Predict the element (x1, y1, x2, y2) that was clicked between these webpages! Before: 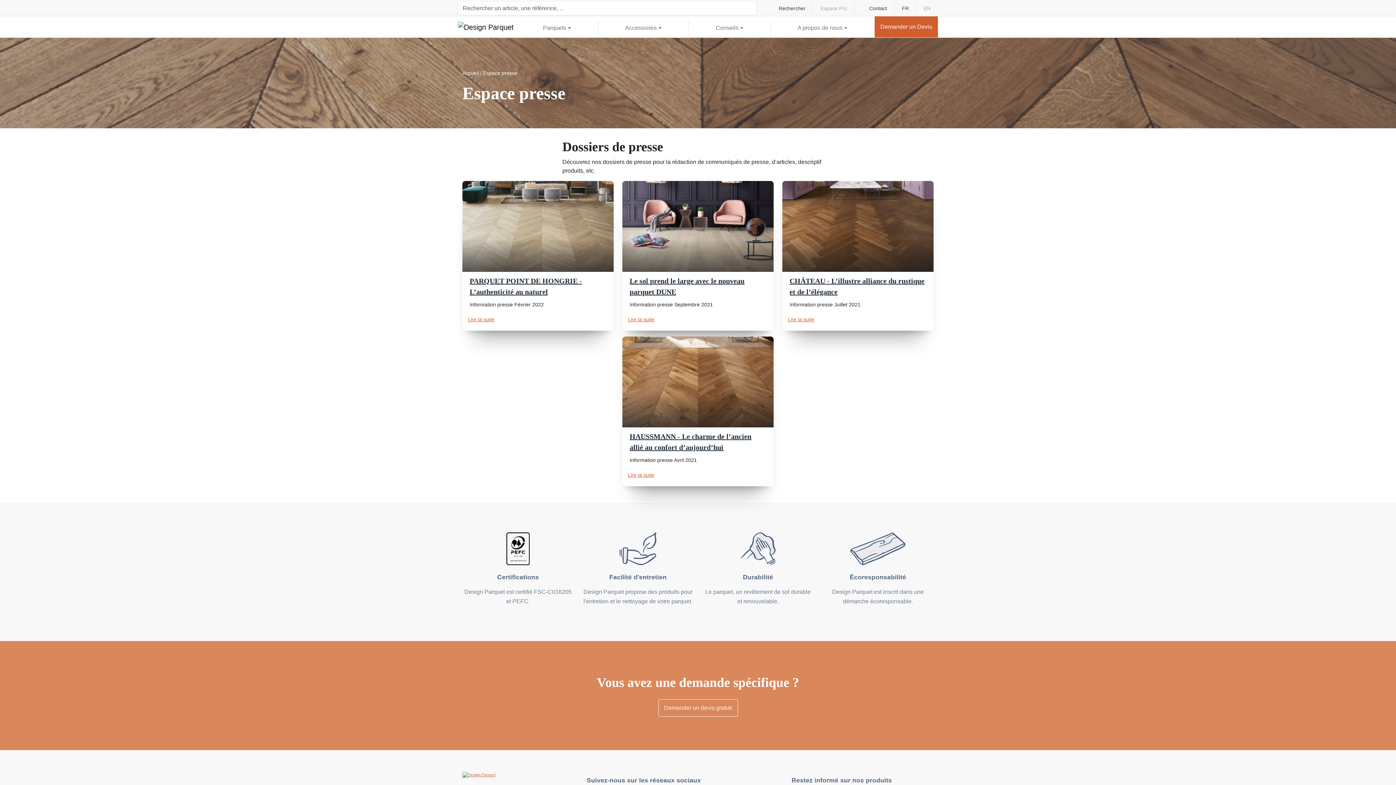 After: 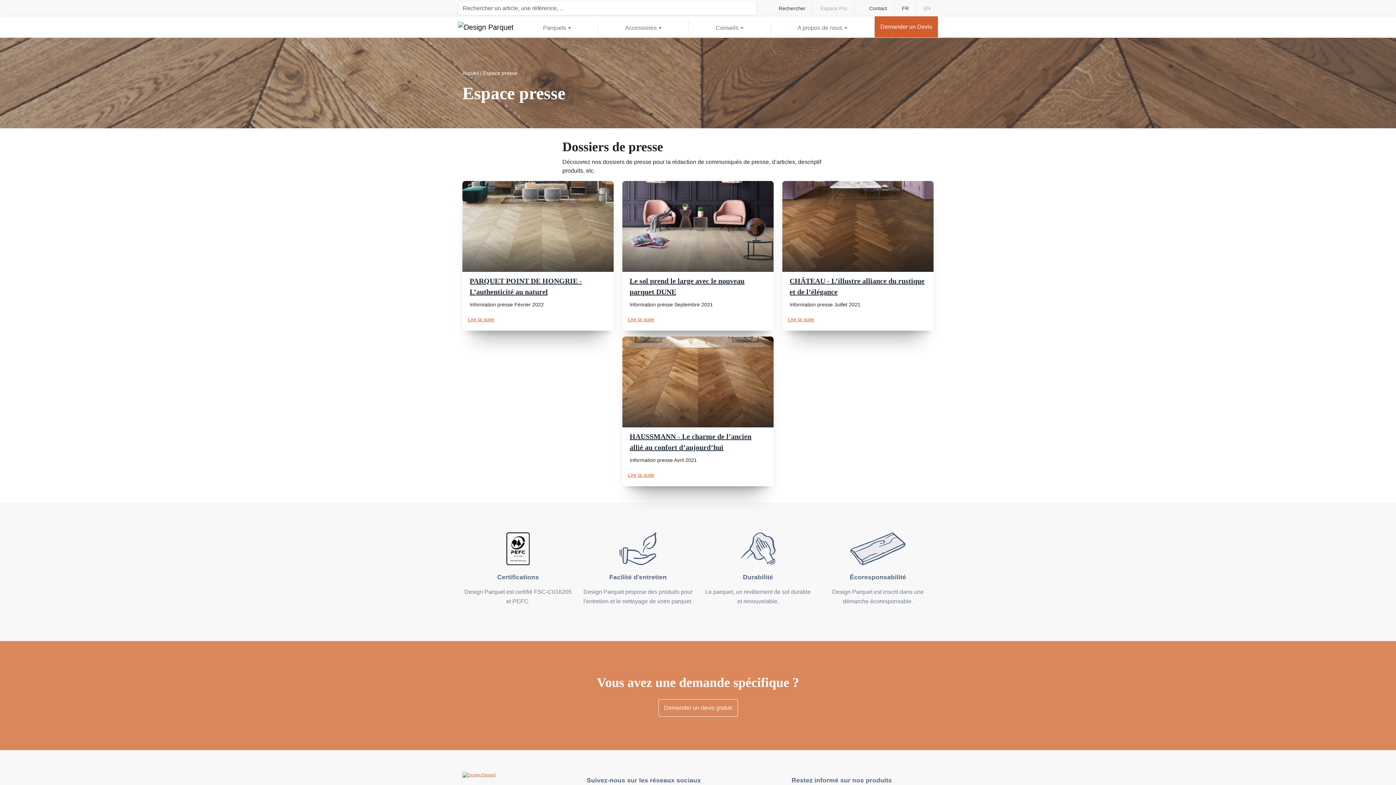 Action: bbox: (900, 4, 910, 12) label: FR